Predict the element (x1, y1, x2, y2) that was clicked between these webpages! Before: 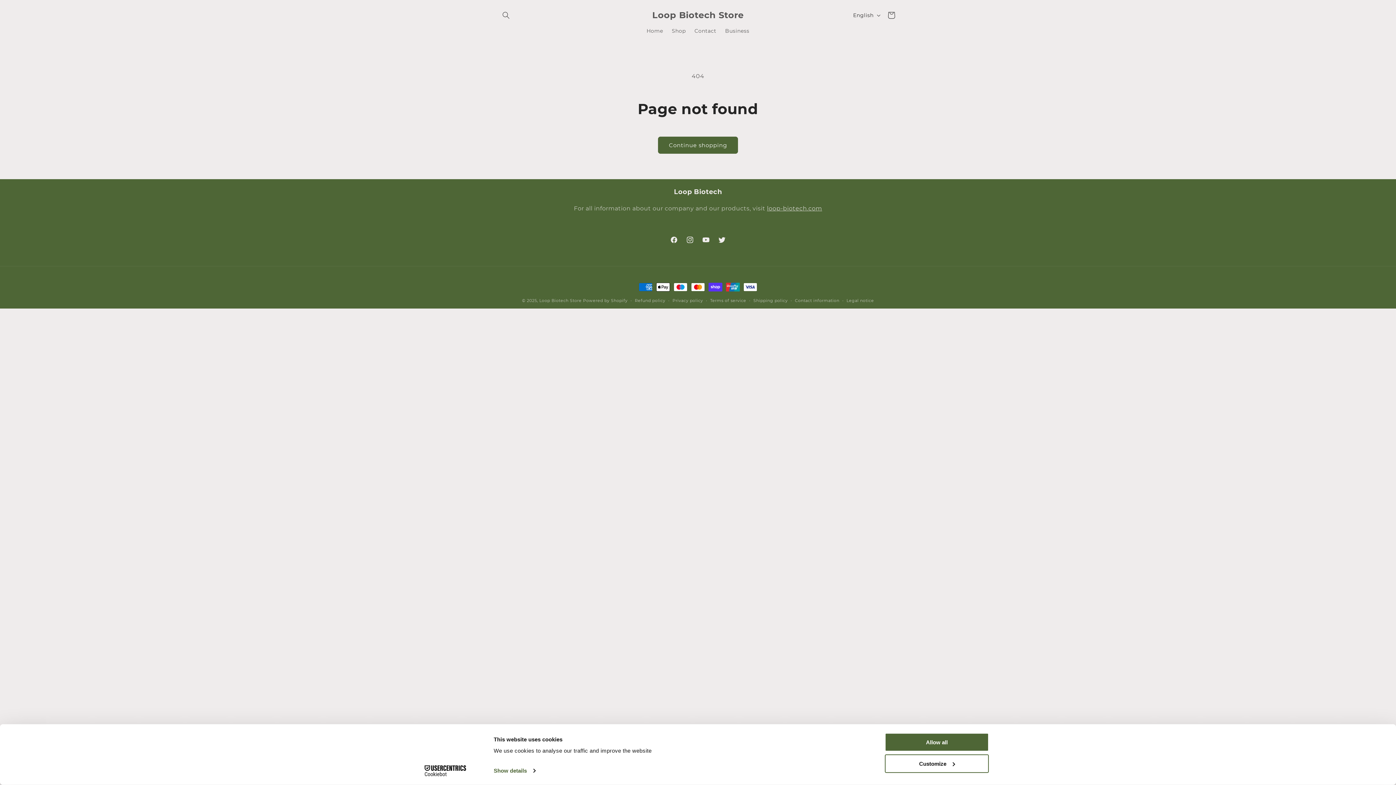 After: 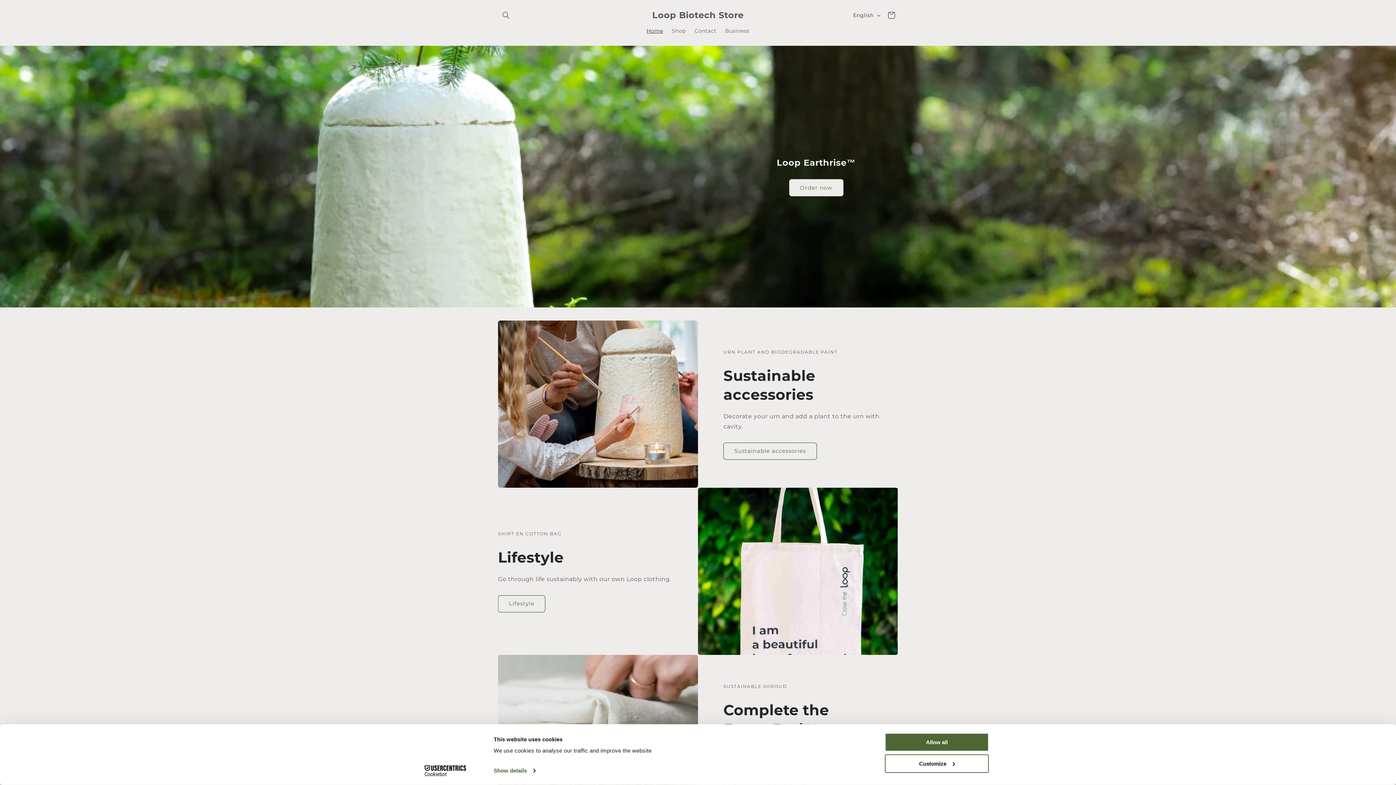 Action: label: Loop Biotech Store bbox: (649, 8, 746, 22)